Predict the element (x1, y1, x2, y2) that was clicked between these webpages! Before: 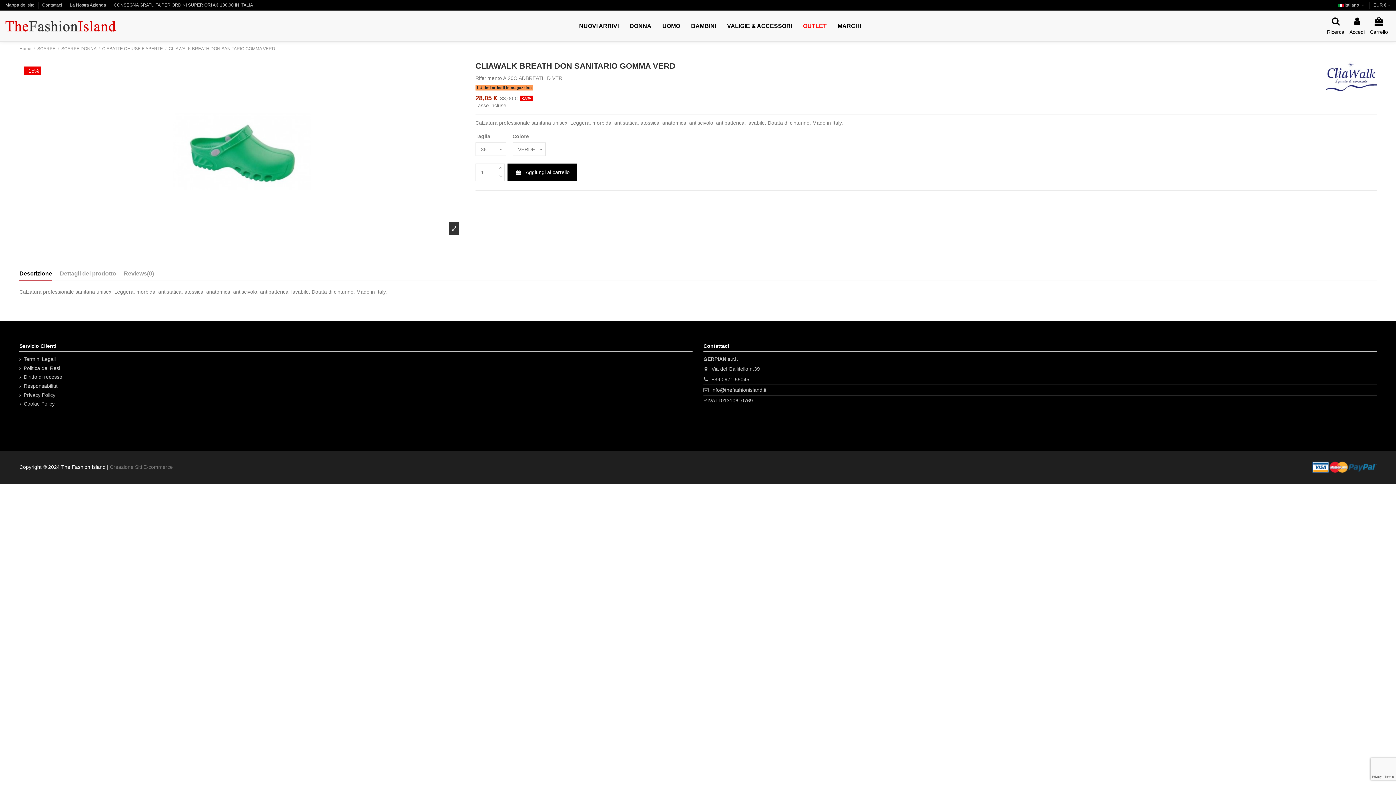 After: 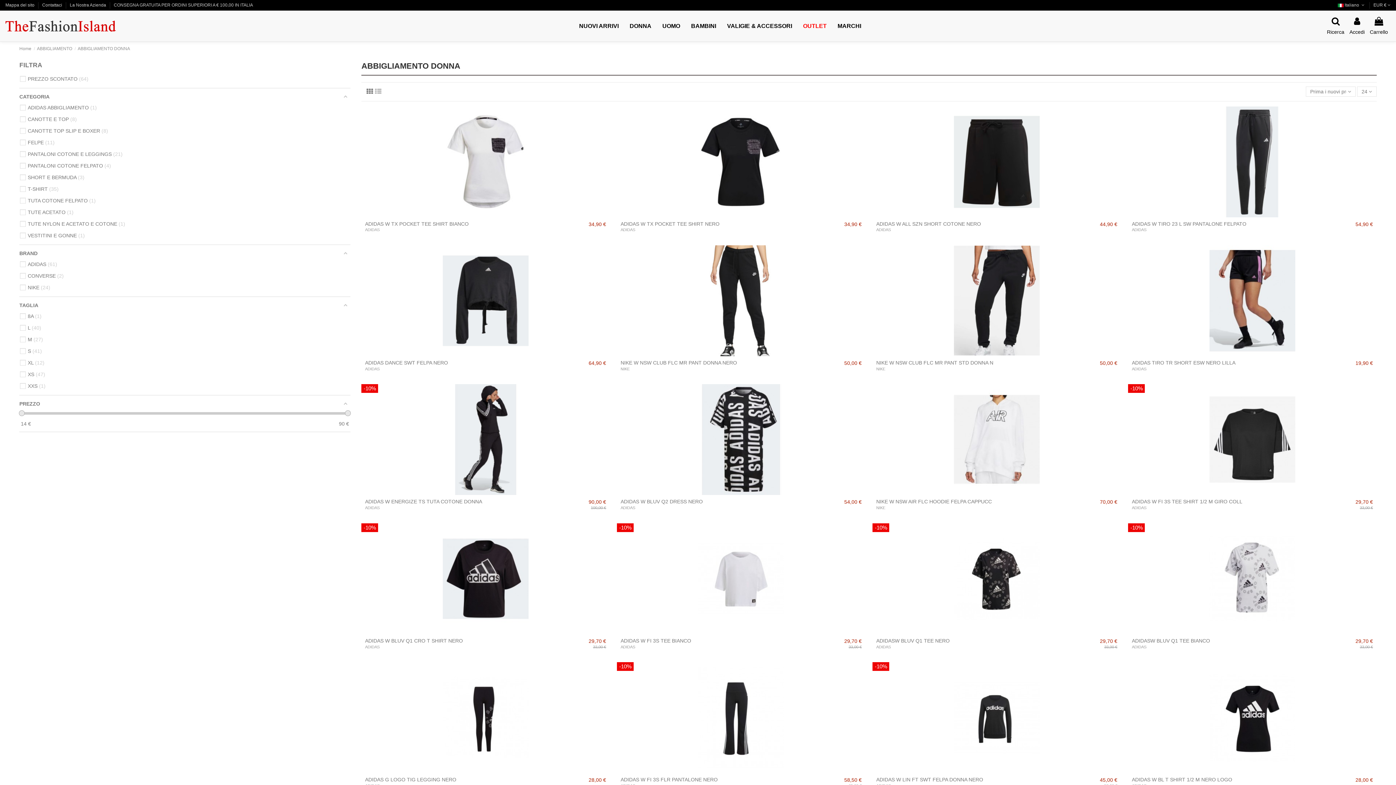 Action: label: DONNA bbox: (624, 18, 657, 34)